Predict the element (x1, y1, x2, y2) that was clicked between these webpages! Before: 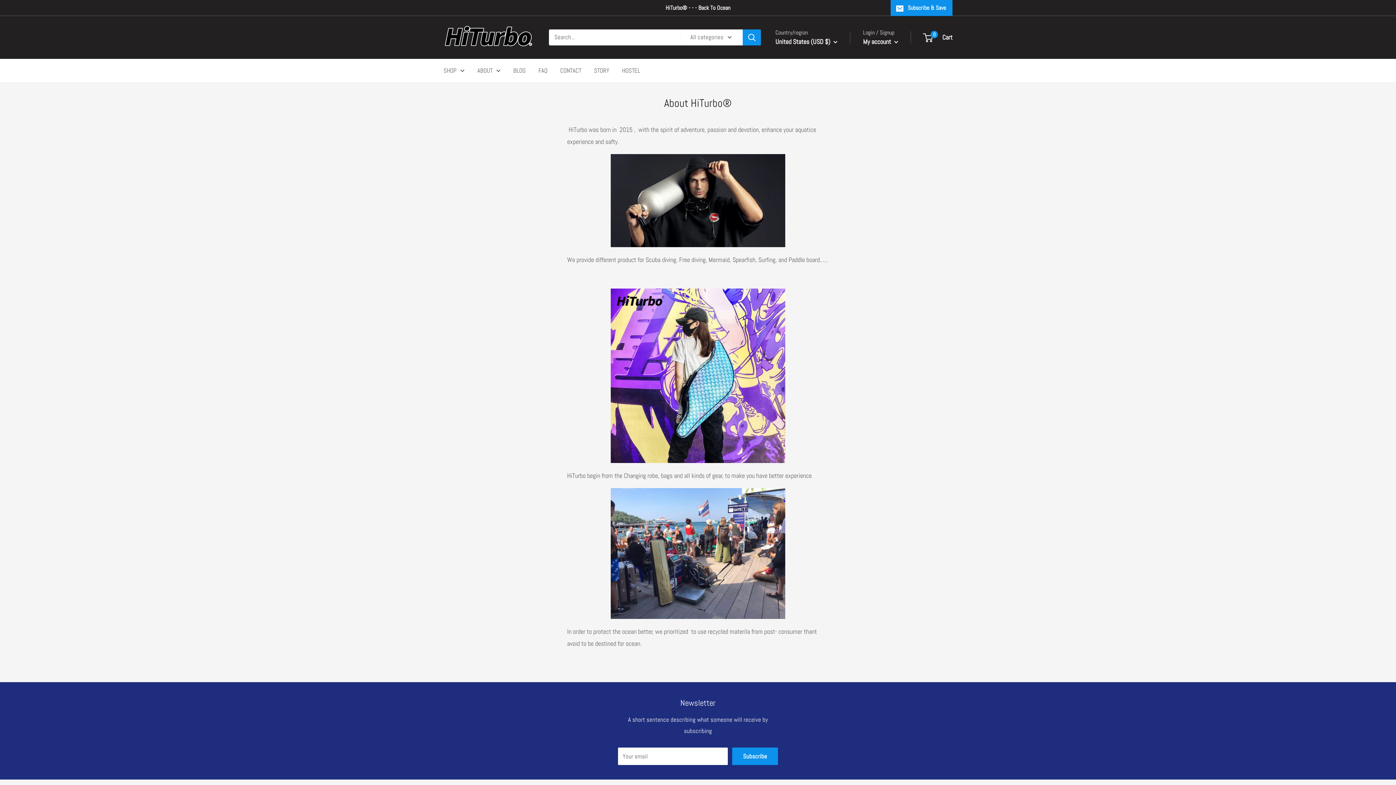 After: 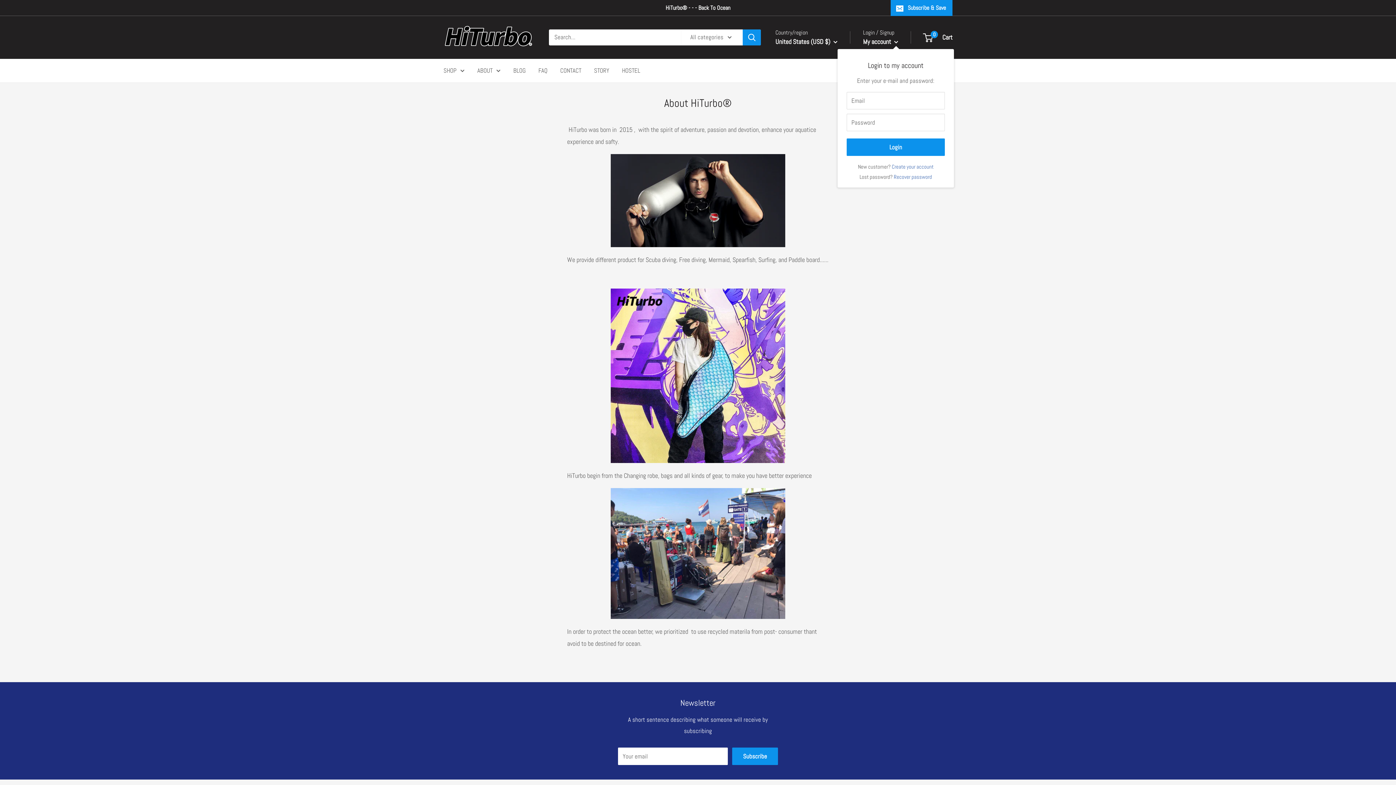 Action: bbox: (863, 35, 898, 47) label: My account 